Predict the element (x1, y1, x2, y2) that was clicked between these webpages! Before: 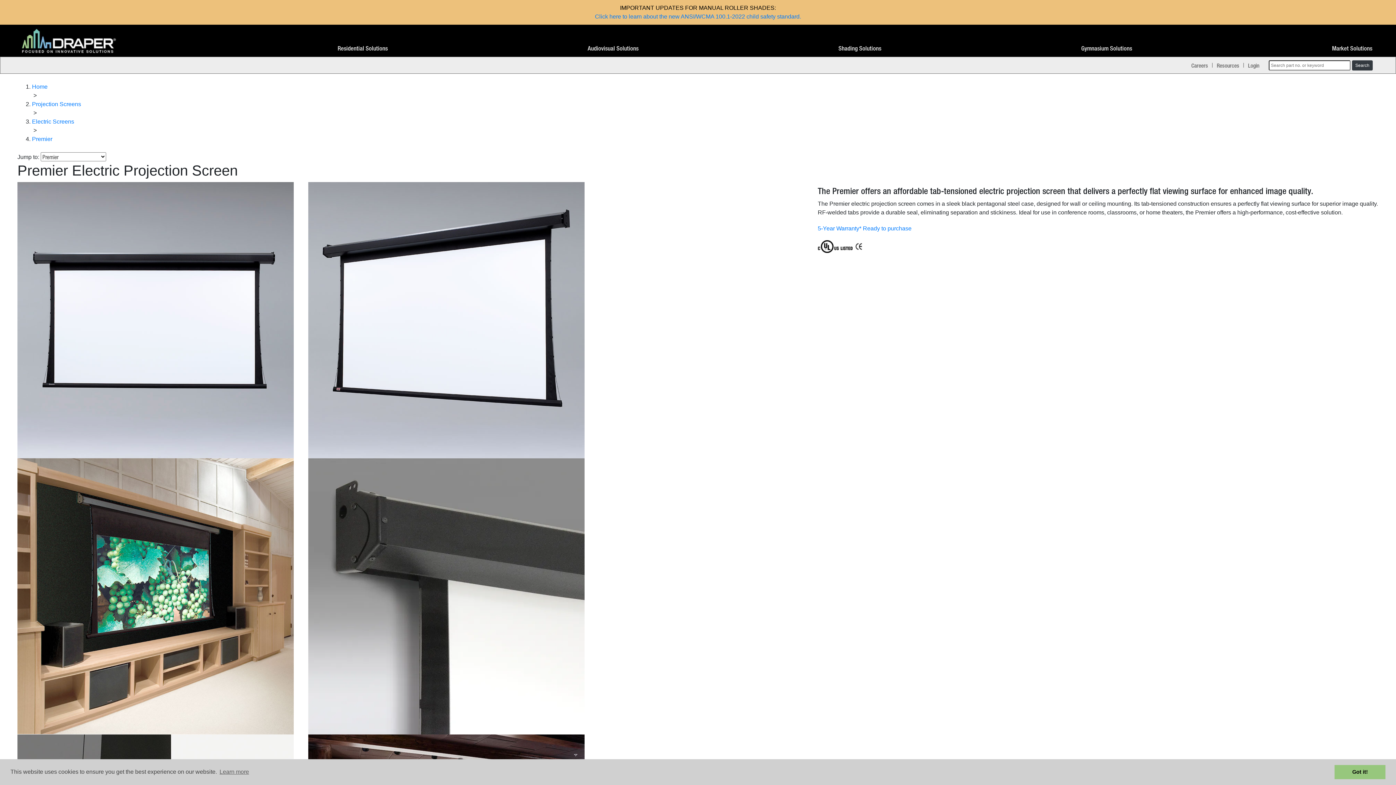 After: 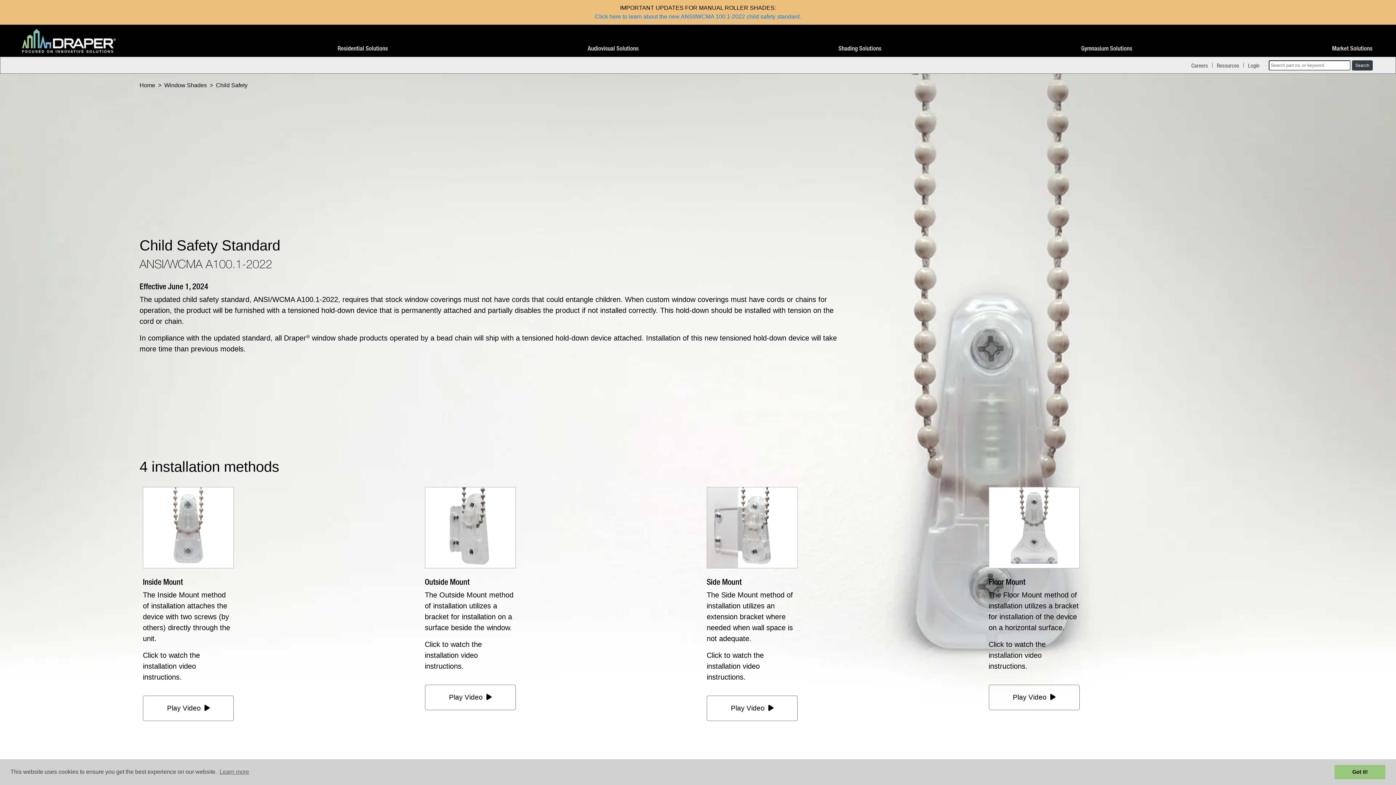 Action: label: Click here to learn about the new ANSI/WCMA 100.1-2022 child safety standard. bbox: (595, 13, 801, 19)